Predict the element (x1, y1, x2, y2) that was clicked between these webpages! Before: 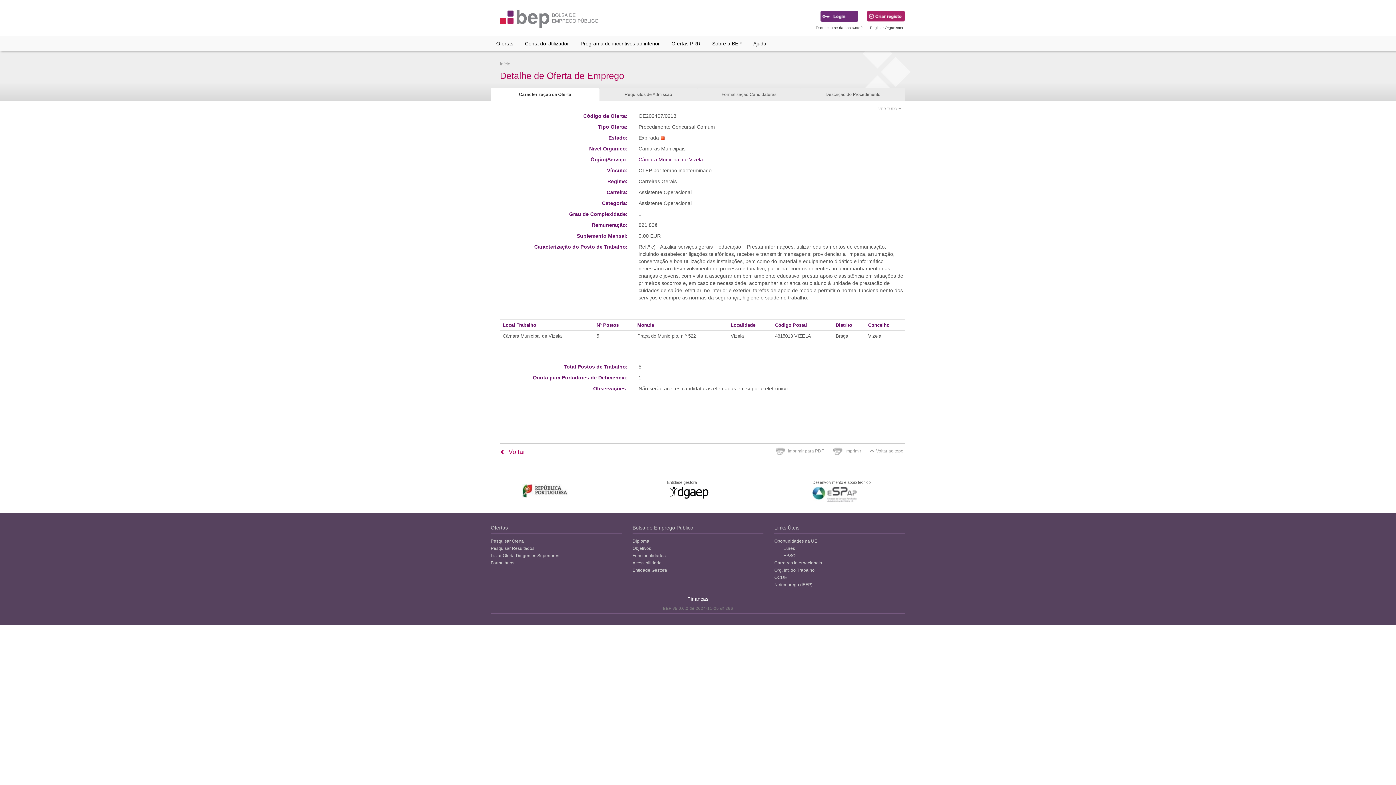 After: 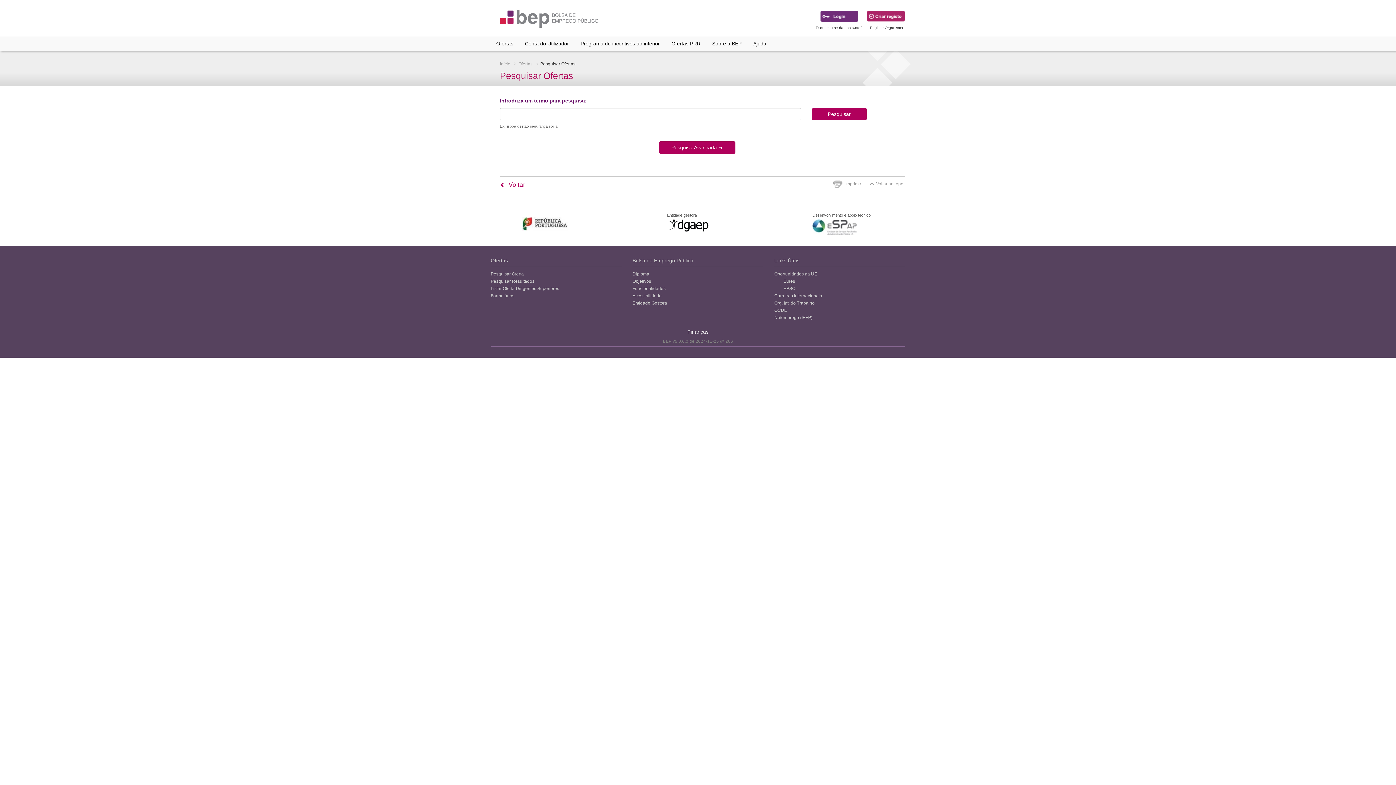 Action: bbox: (490, 538, 524, 544) label: Pesquisar Oferta